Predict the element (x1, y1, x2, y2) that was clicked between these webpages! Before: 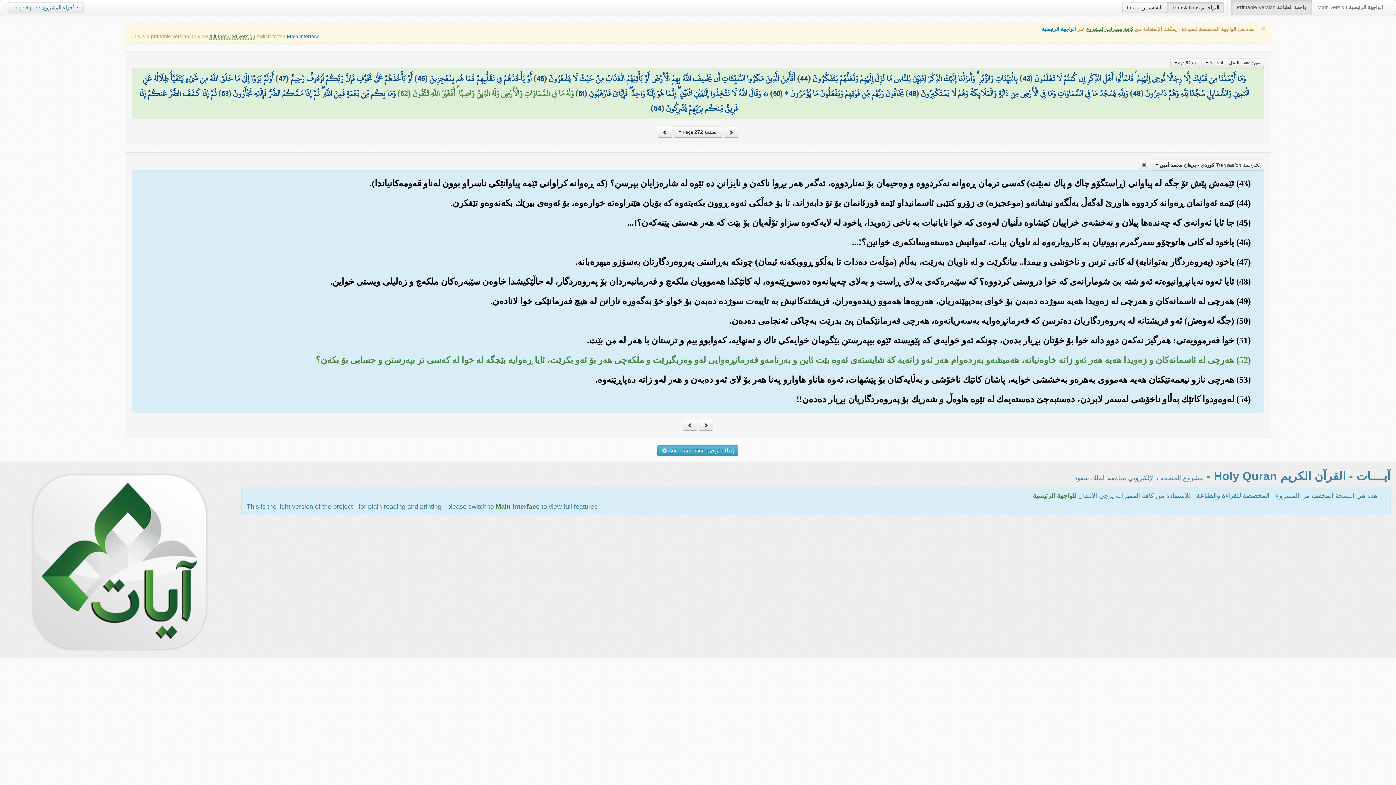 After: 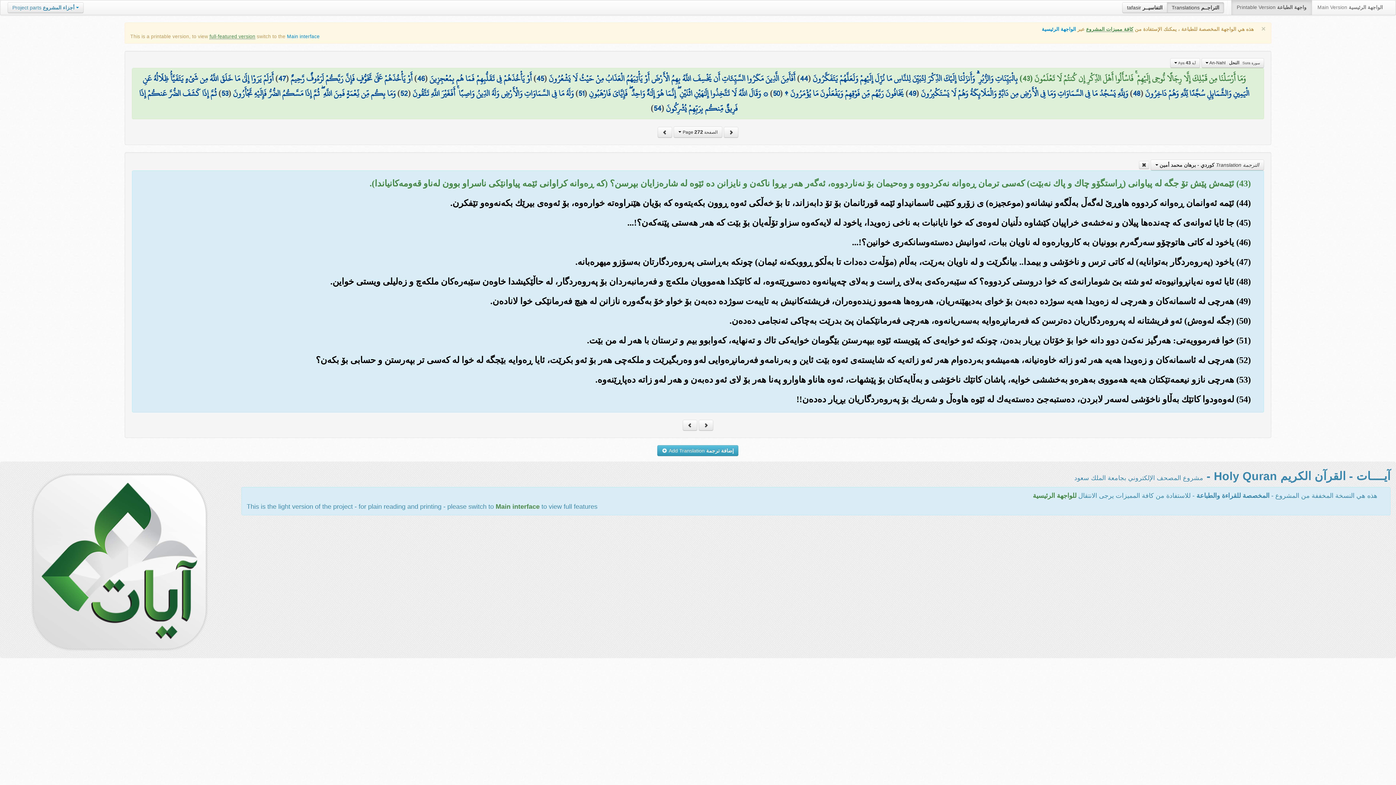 Action: label: 43 bbox: (1022, 70, 1029, 86)